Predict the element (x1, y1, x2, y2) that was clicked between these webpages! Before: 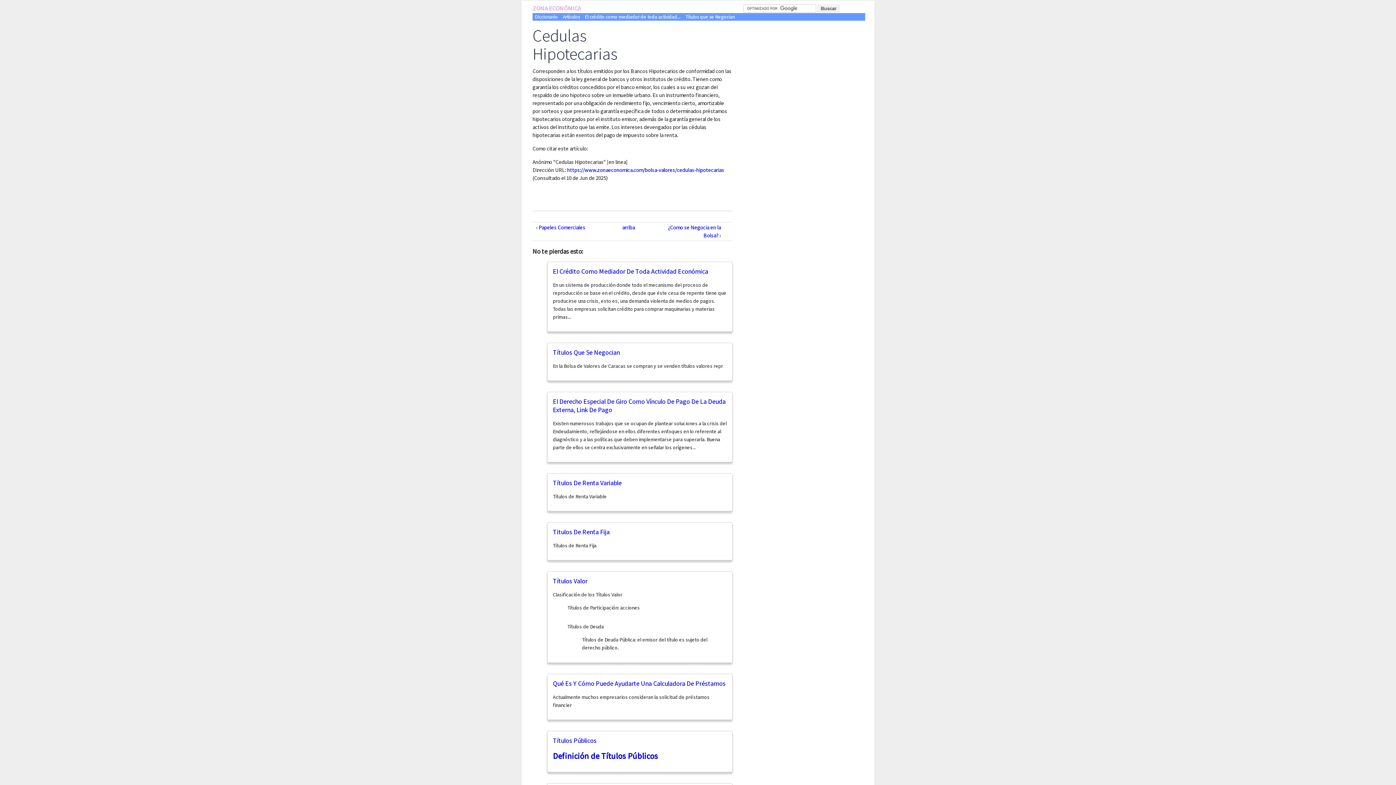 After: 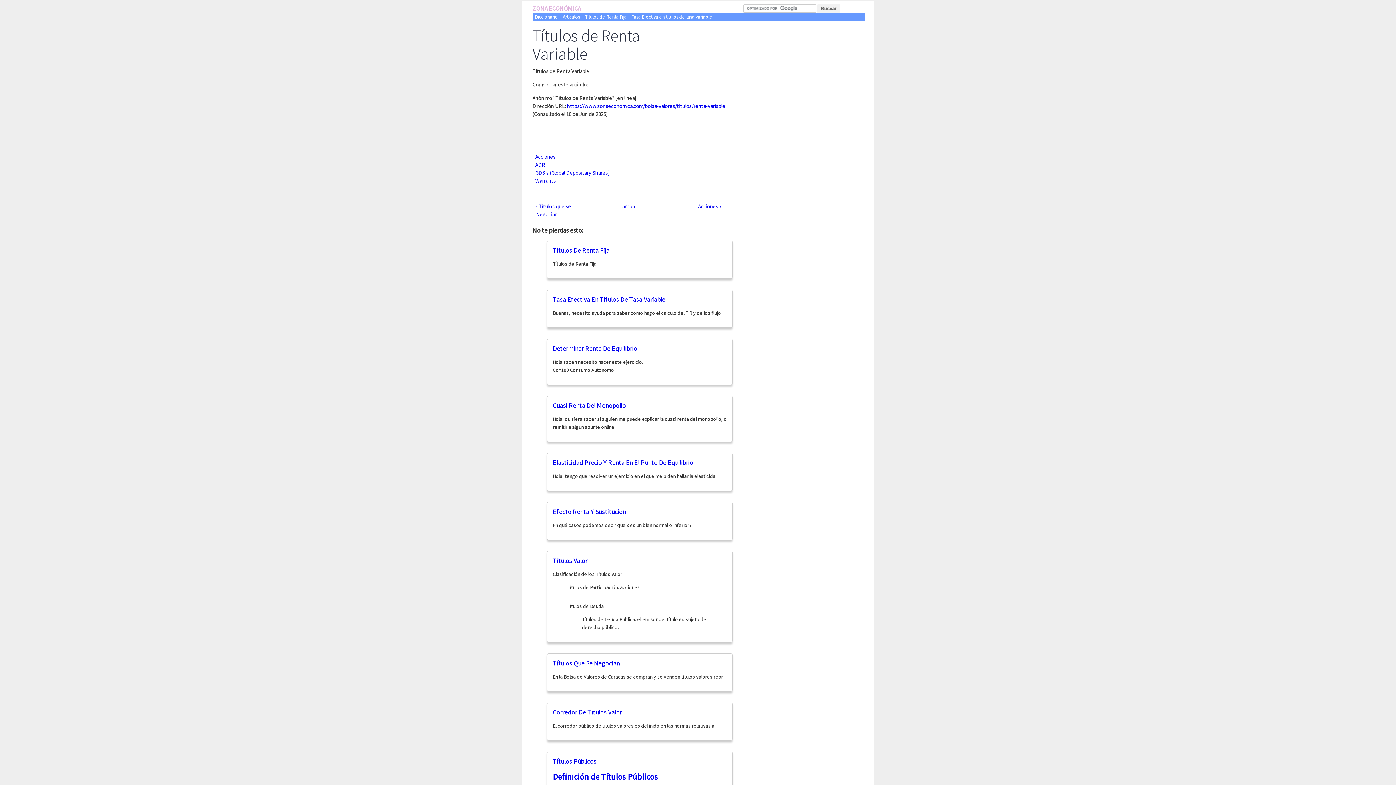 Action: label: Títulos De Renta Variable bbox: (553, 478, 621, 487)